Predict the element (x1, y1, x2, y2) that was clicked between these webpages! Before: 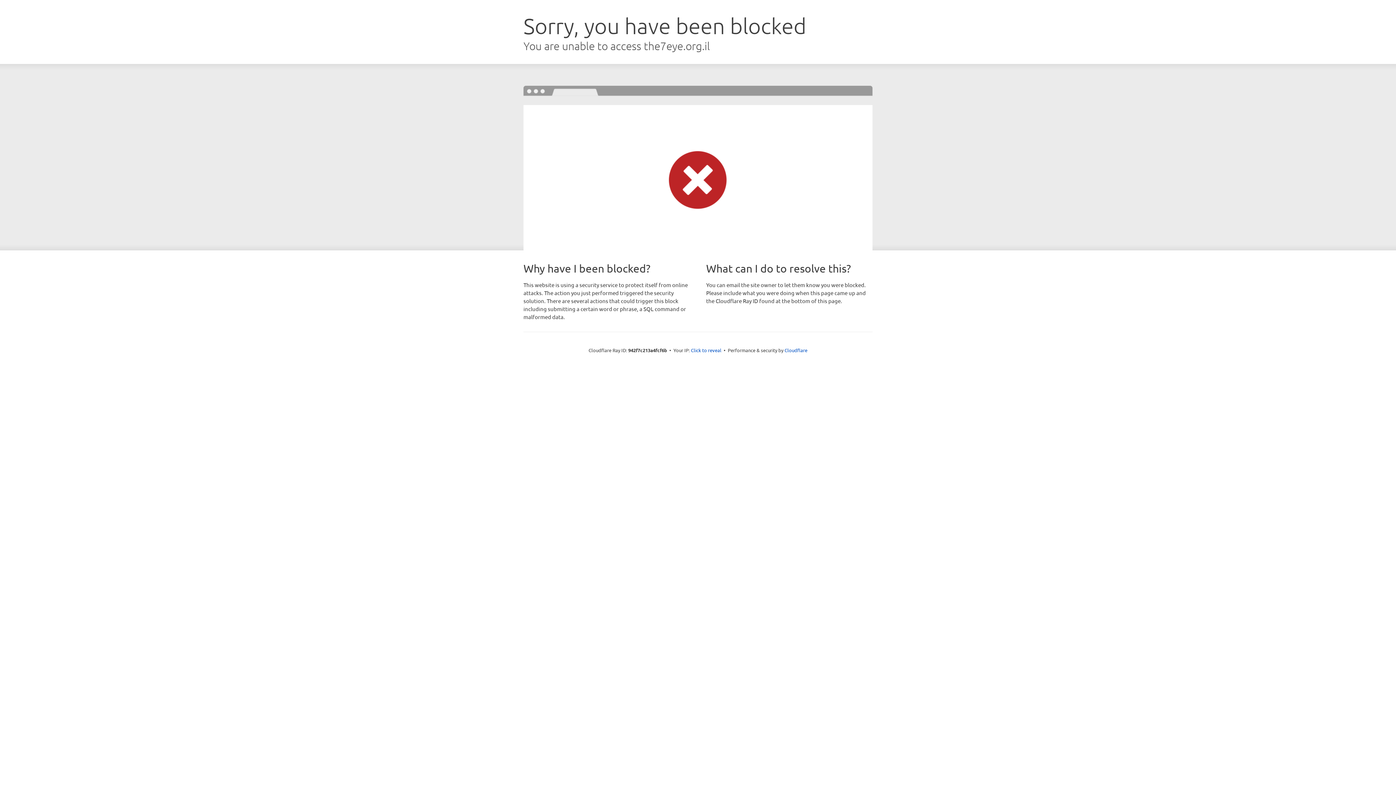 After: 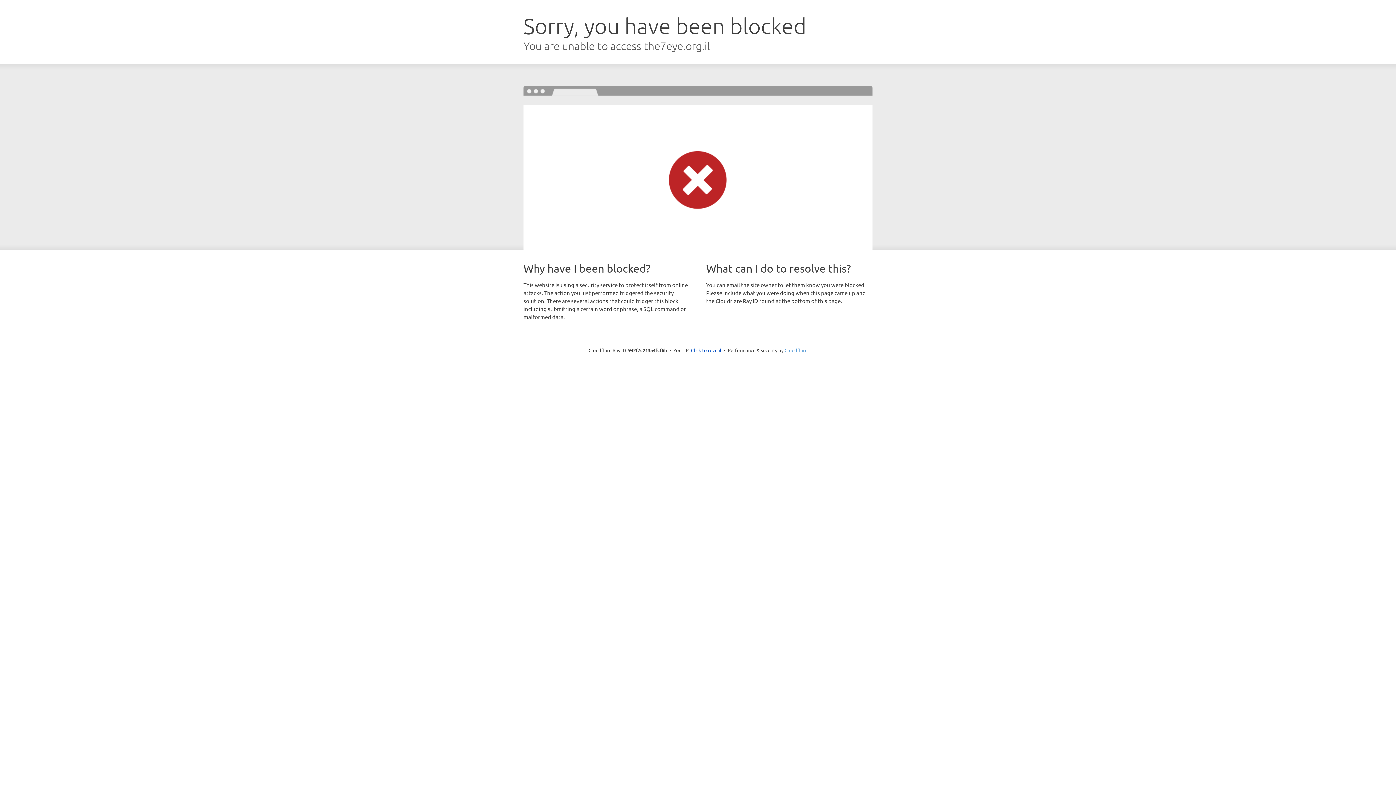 Action: bbox: (784, 347, 807, 353) label: Cloudflare